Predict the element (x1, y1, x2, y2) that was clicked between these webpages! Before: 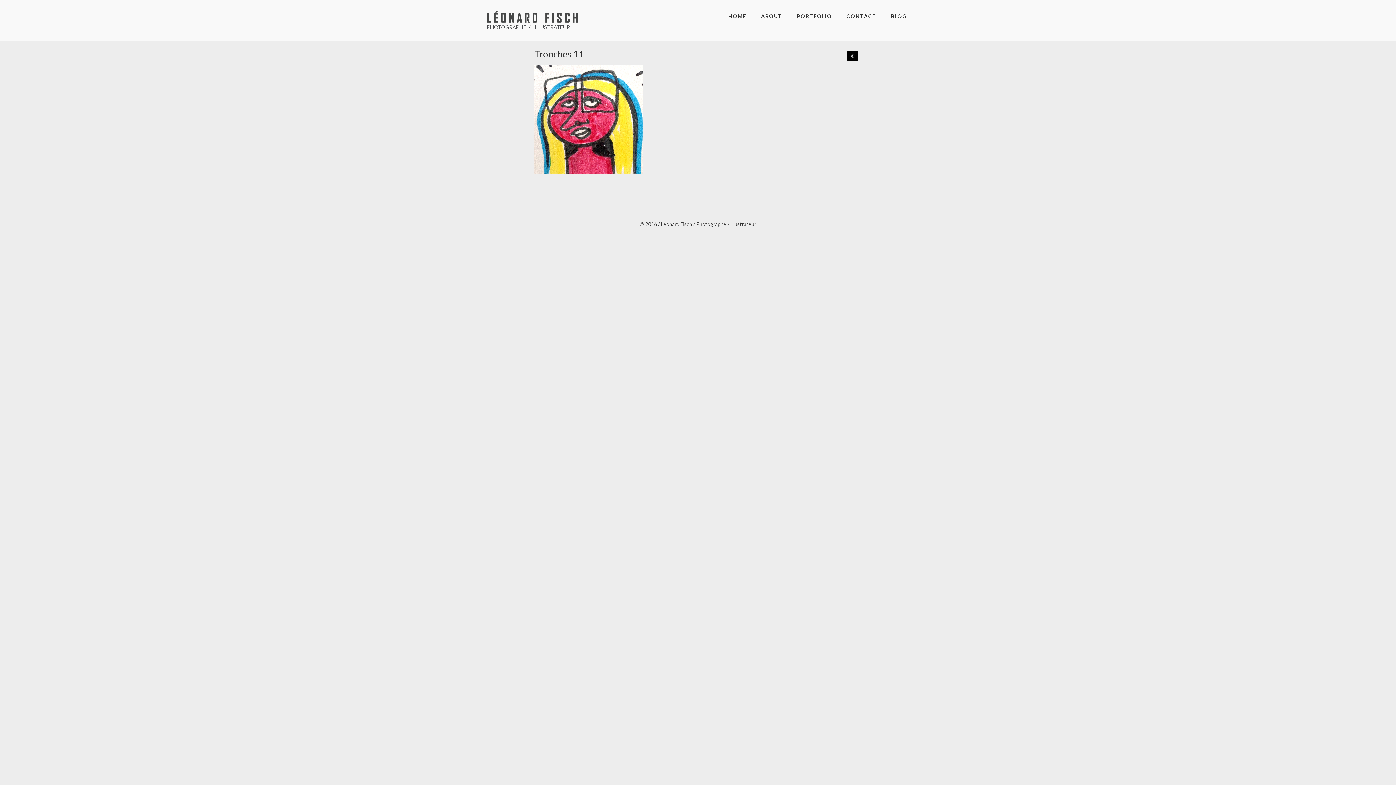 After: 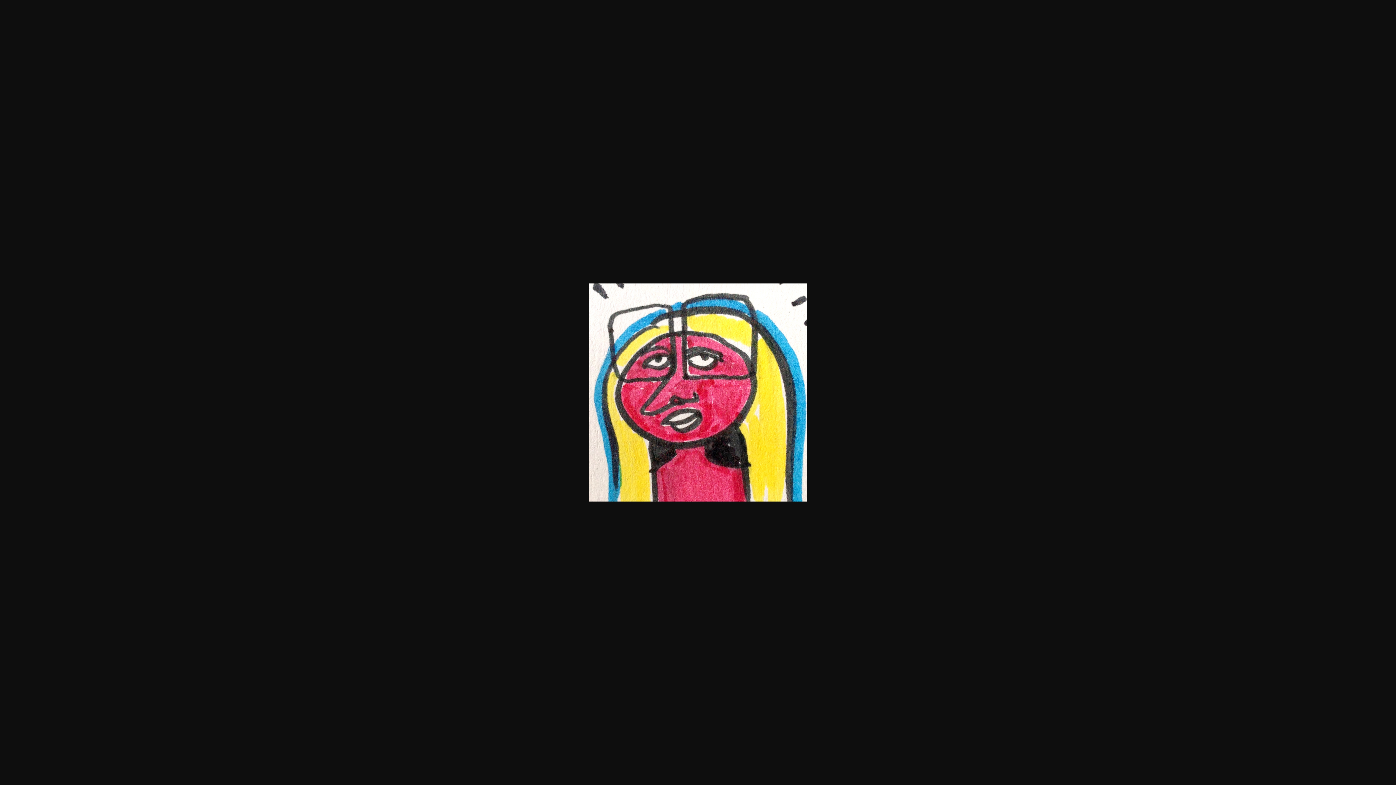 Action: bbox: (534, 168, 643, 174)